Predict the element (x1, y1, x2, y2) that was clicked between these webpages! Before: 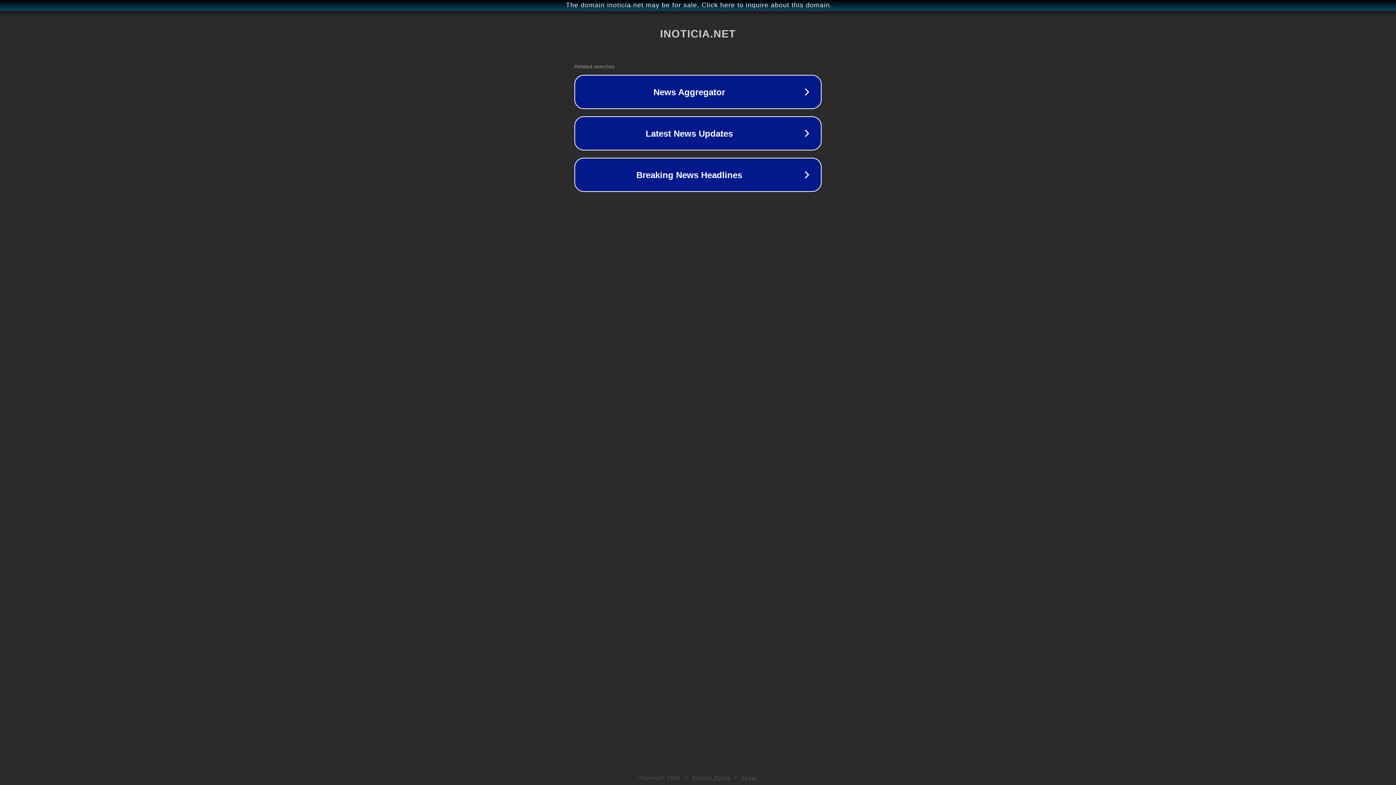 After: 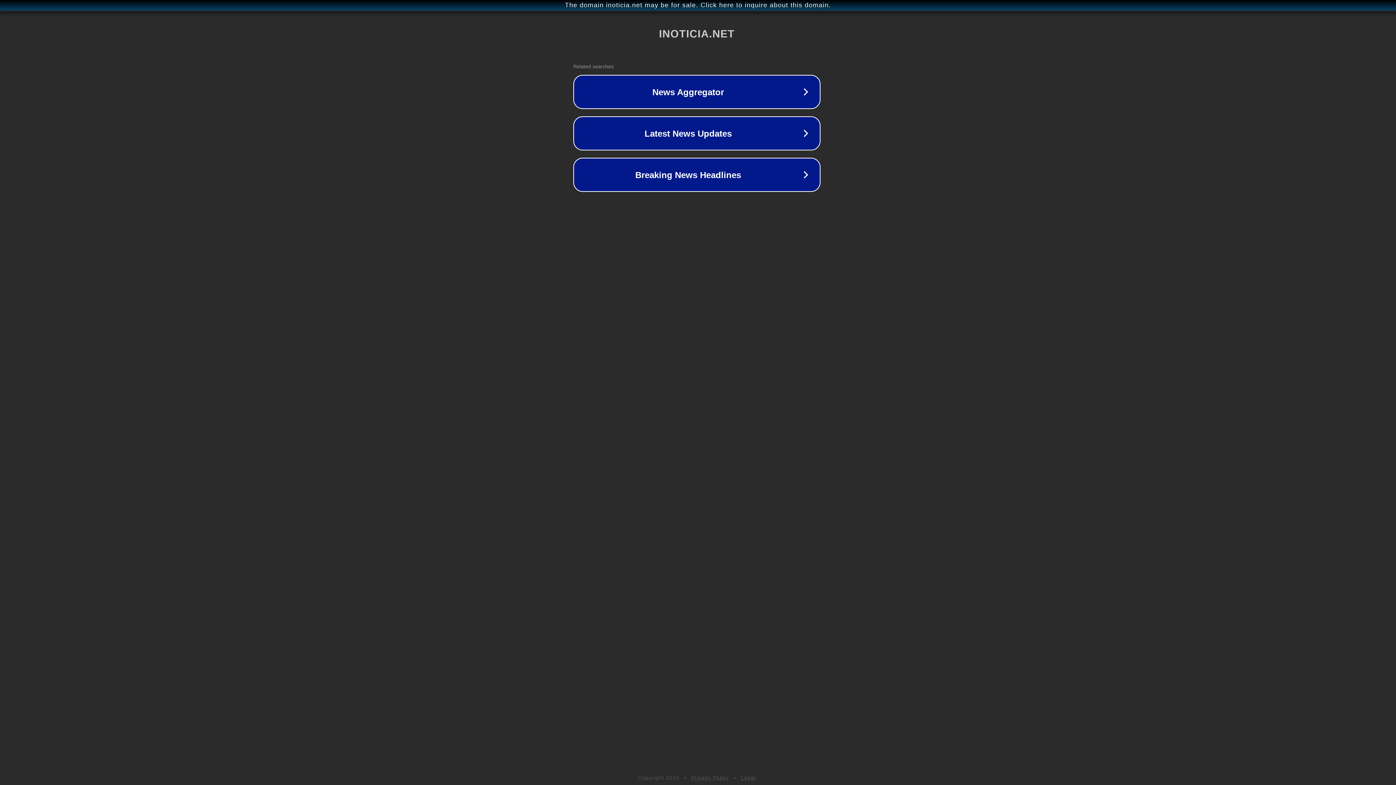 Action: bbox: (1, 1, 1397, 9) label: The domain inoticia.net may be for sale. Click here to inquire about this domain.